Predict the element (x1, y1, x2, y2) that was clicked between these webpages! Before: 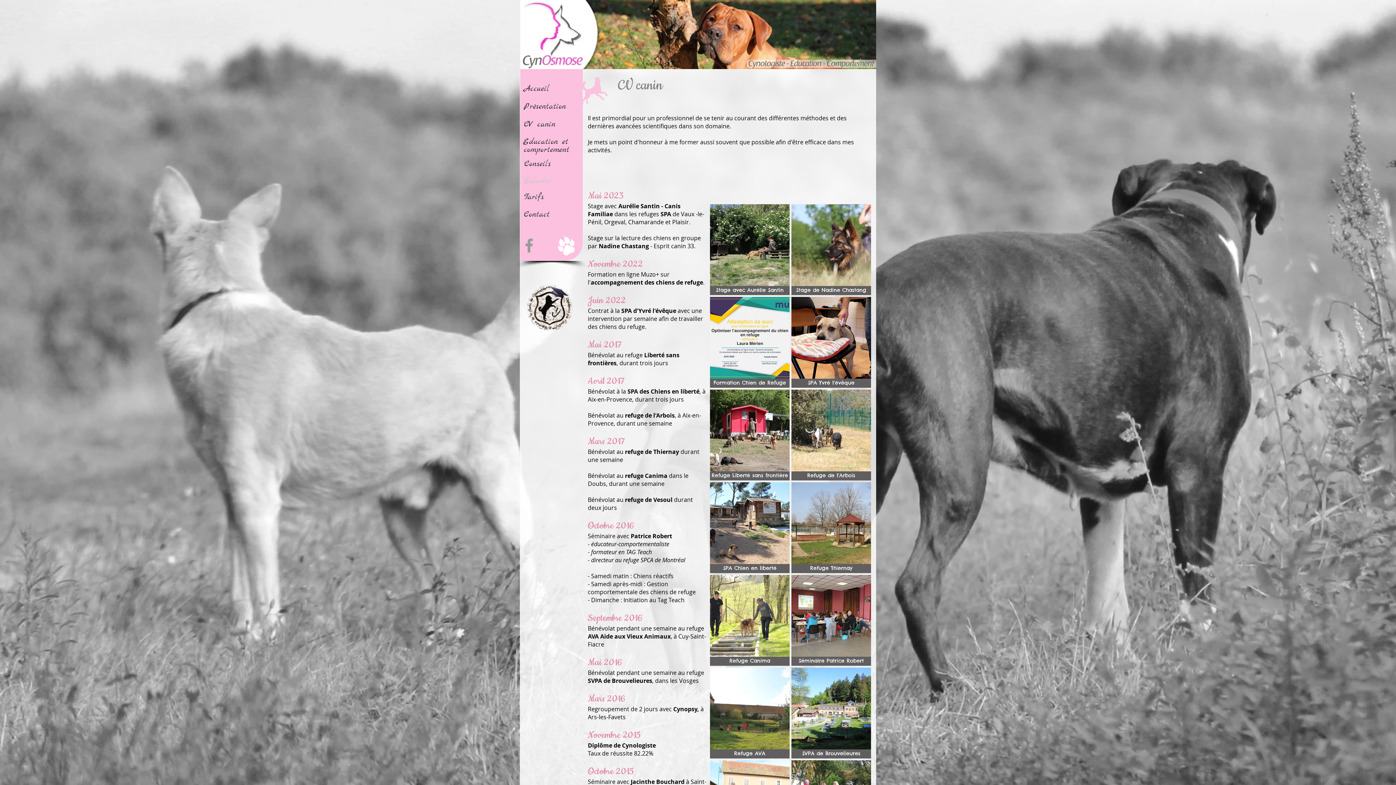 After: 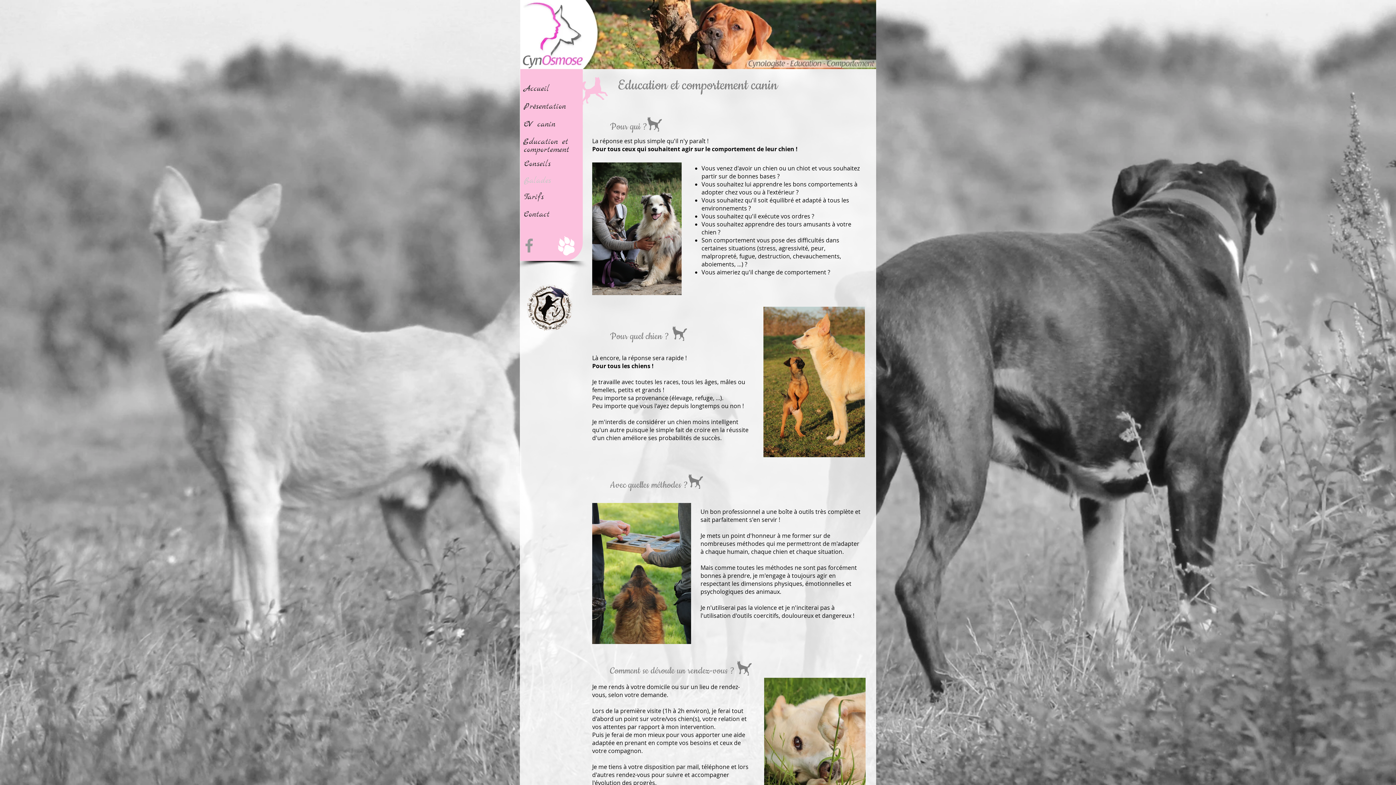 Action: label: Education et bbox: (523, 133, 583, 150)